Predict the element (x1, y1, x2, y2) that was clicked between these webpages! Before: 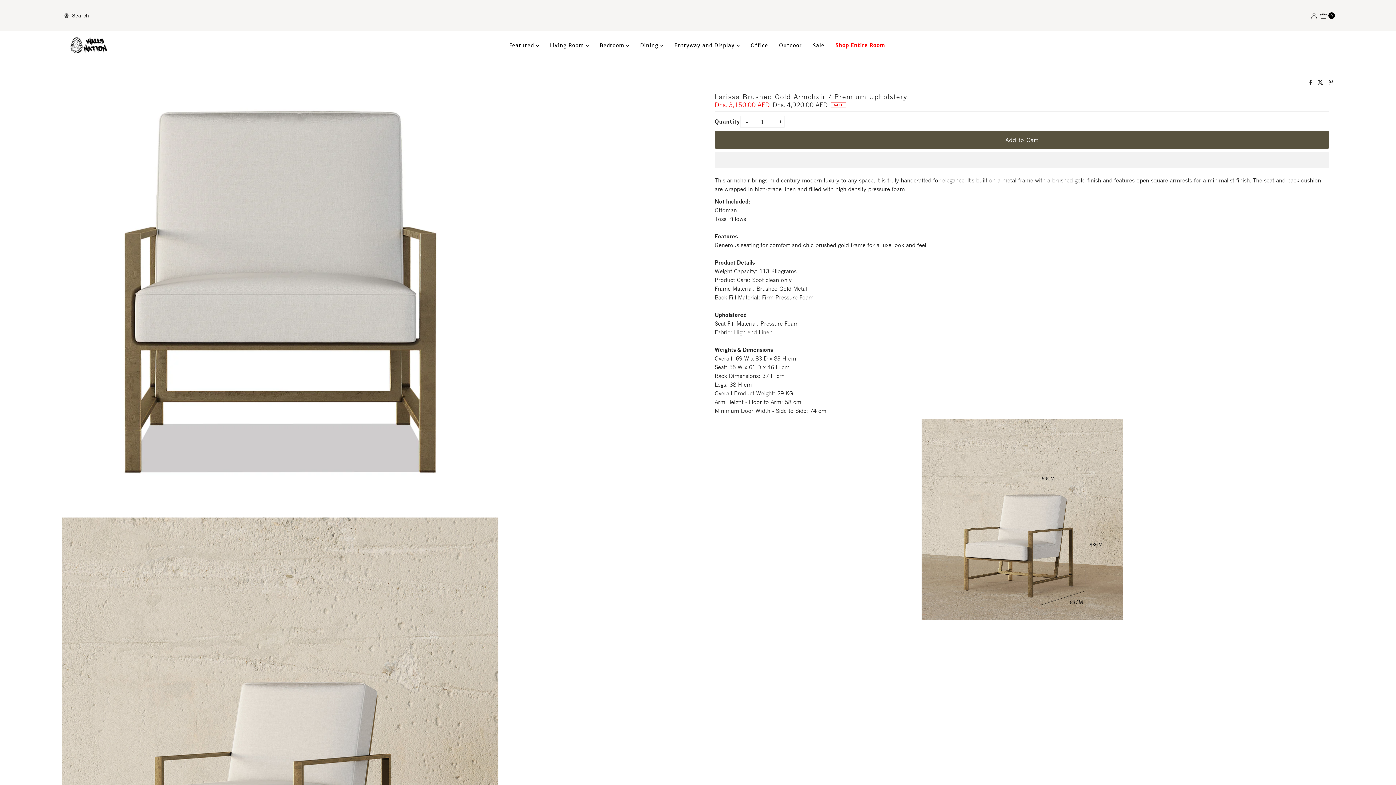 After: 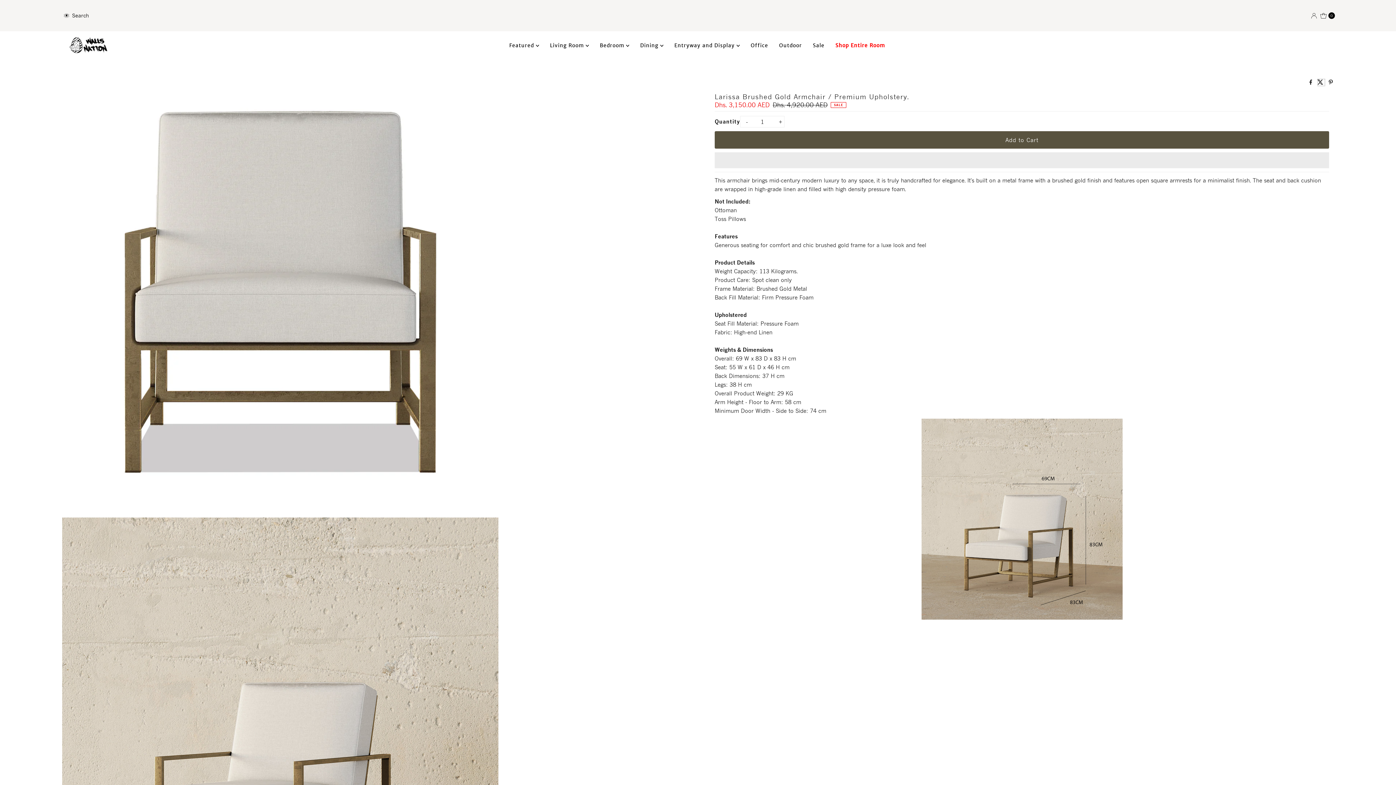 Action: label:   bbox: (1317, 78, 1325, 86)